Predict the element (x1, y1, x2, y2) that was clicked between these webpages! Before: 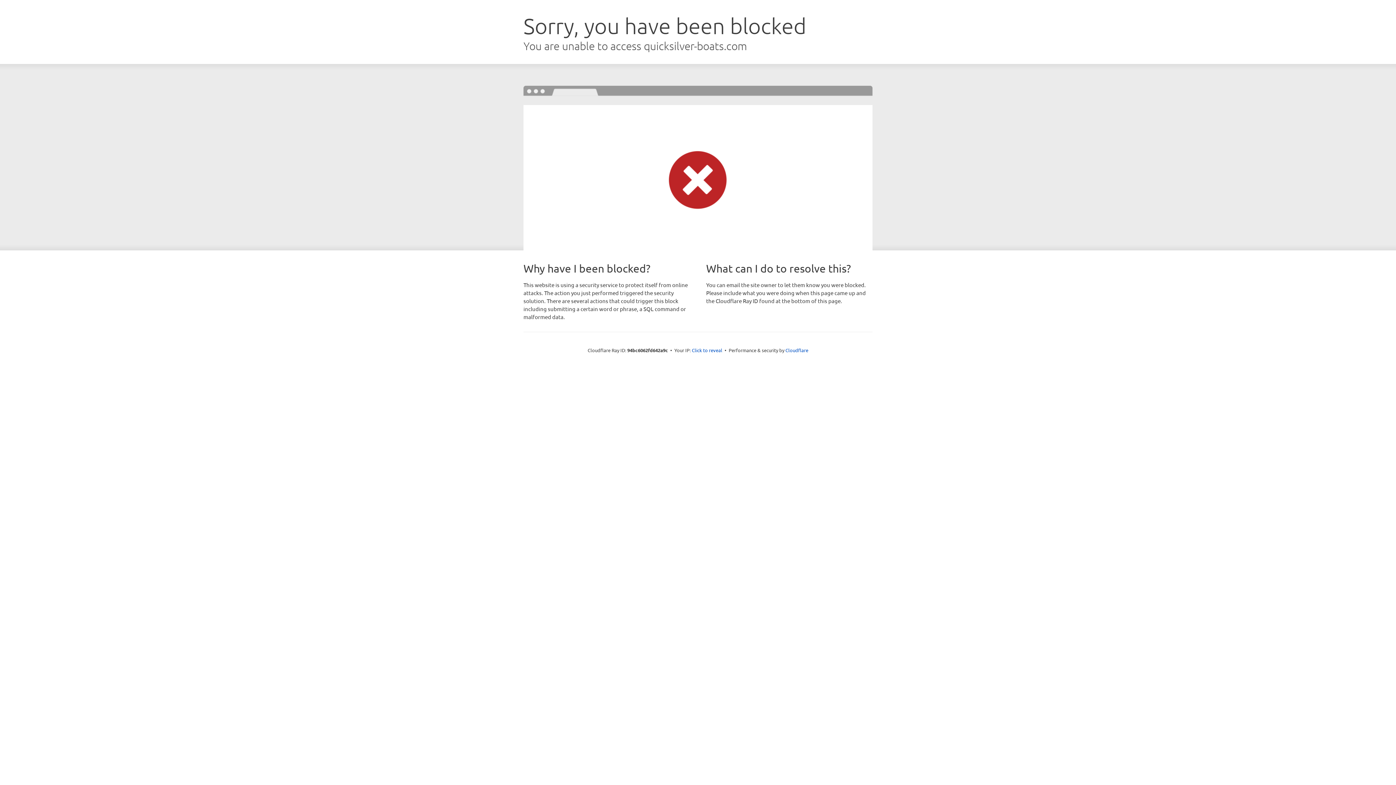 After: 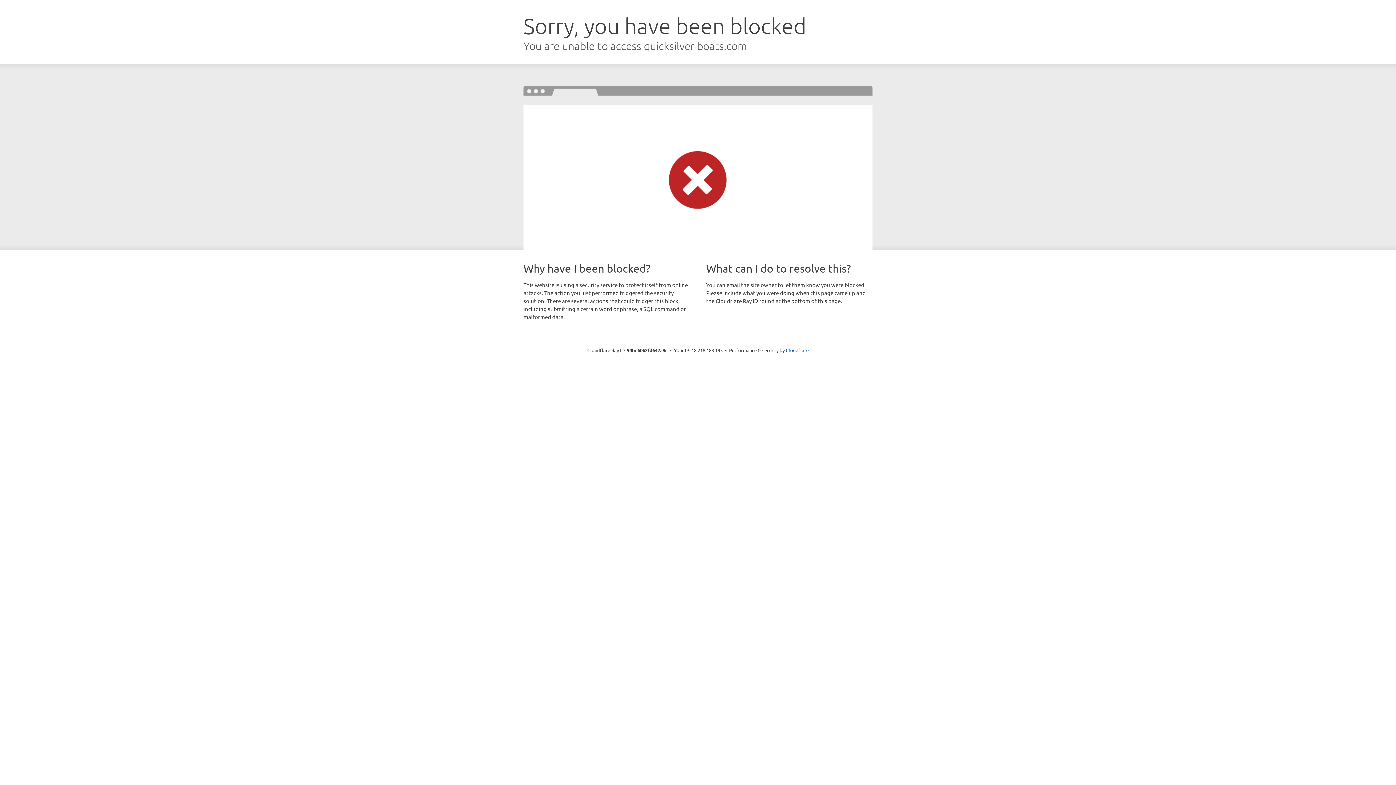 Action: bbox: (692, 346, 722, 353) label: Click to reveal